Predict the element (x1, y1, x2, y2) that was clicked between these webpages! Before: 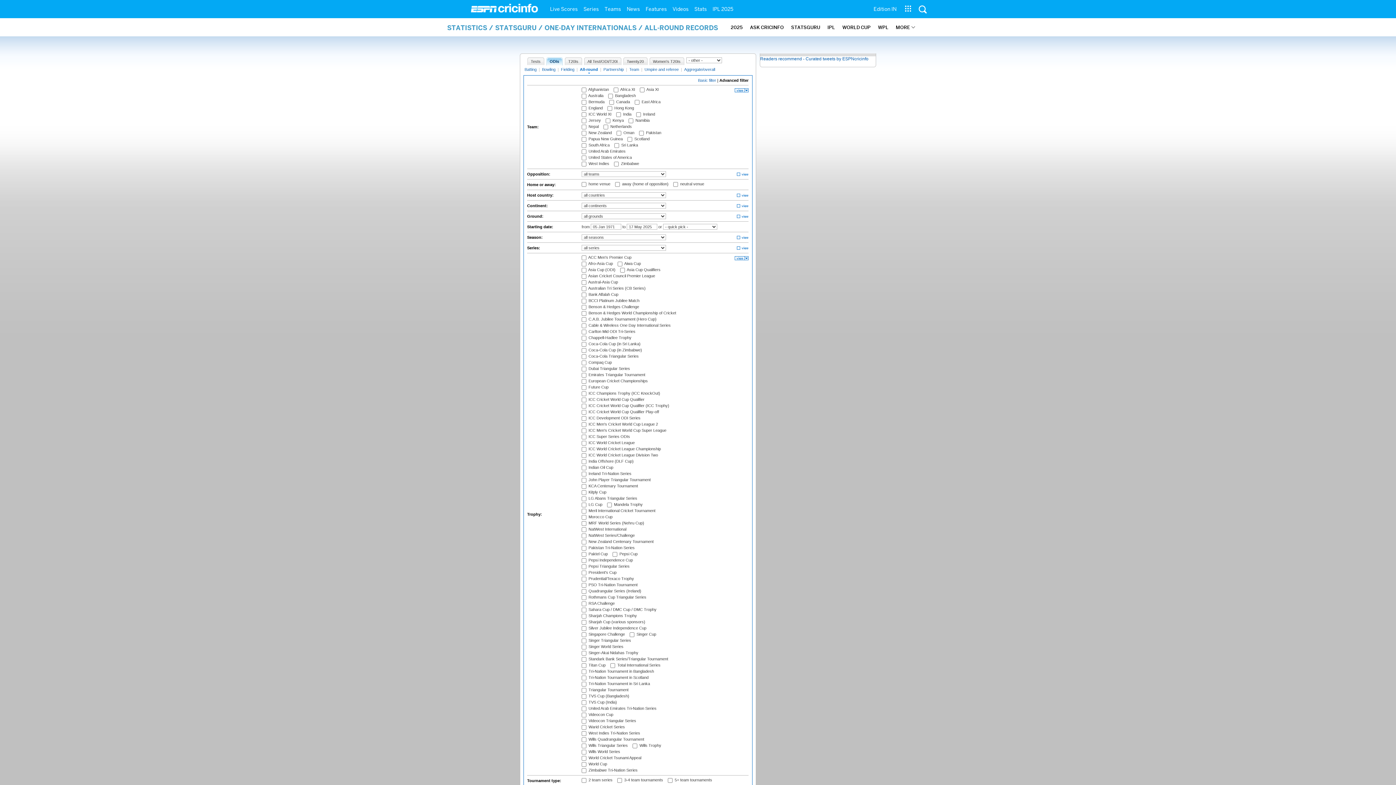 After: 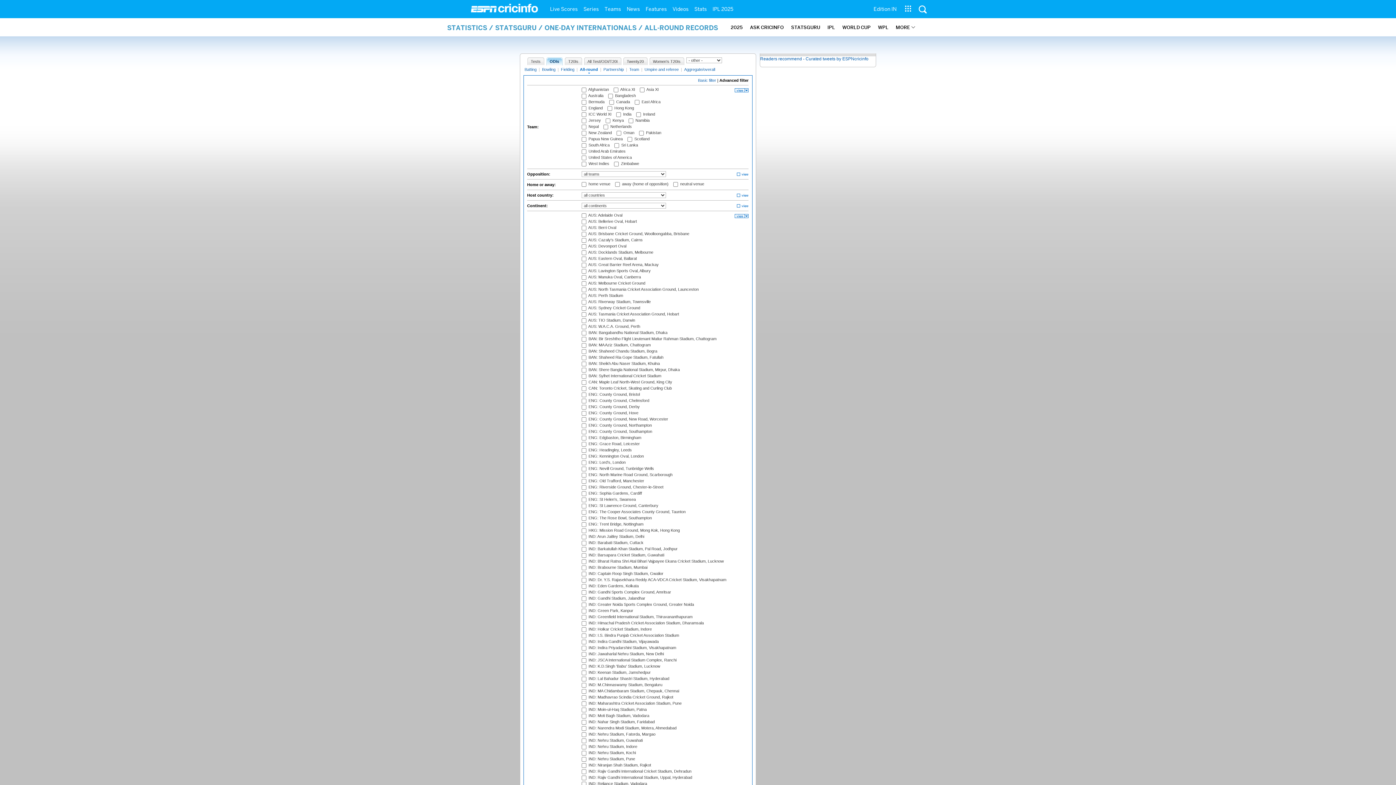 Action: bbox: (735, 214, 748, 219)